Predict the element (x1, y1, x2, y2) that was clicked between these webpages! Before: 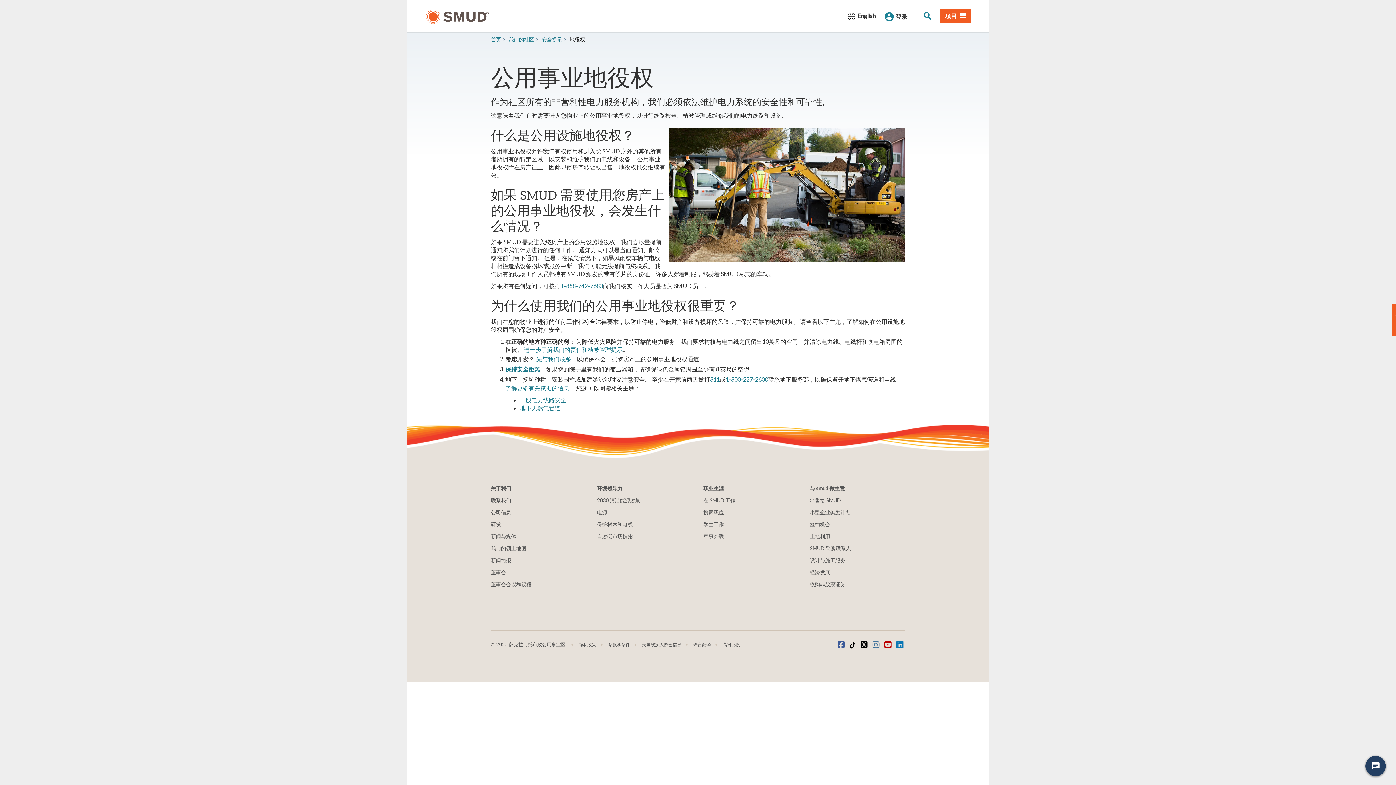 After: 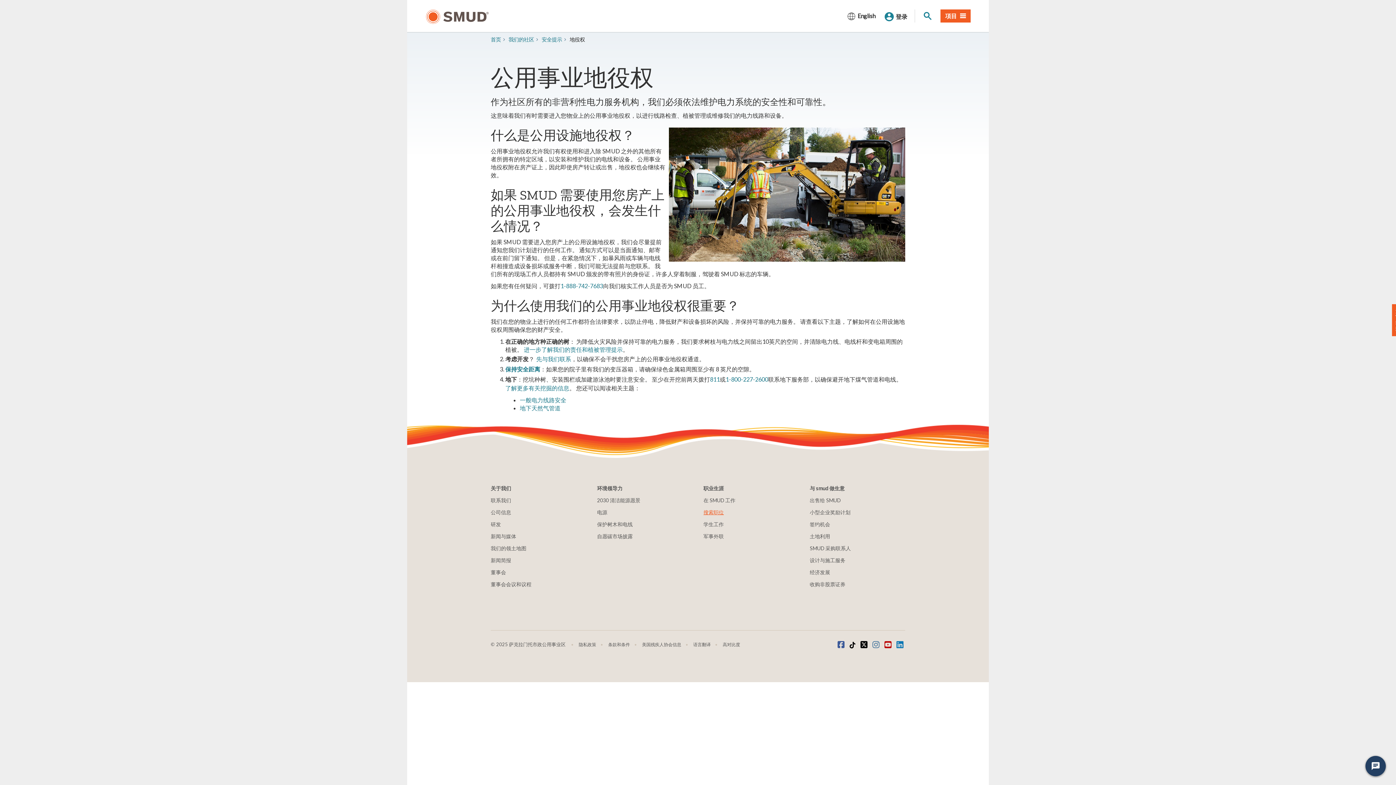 Action: label: 搜索职位 bbox: (703, 509, 724, 515)